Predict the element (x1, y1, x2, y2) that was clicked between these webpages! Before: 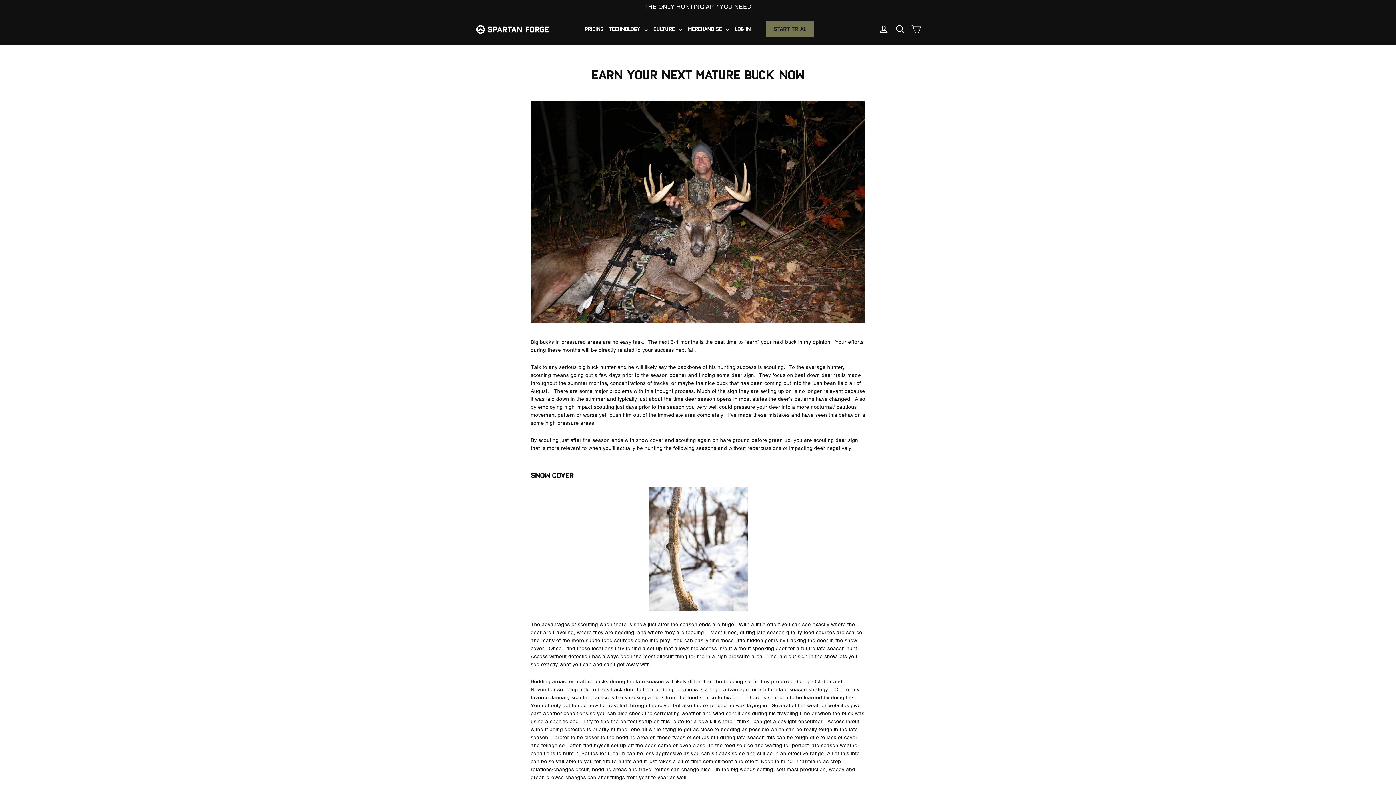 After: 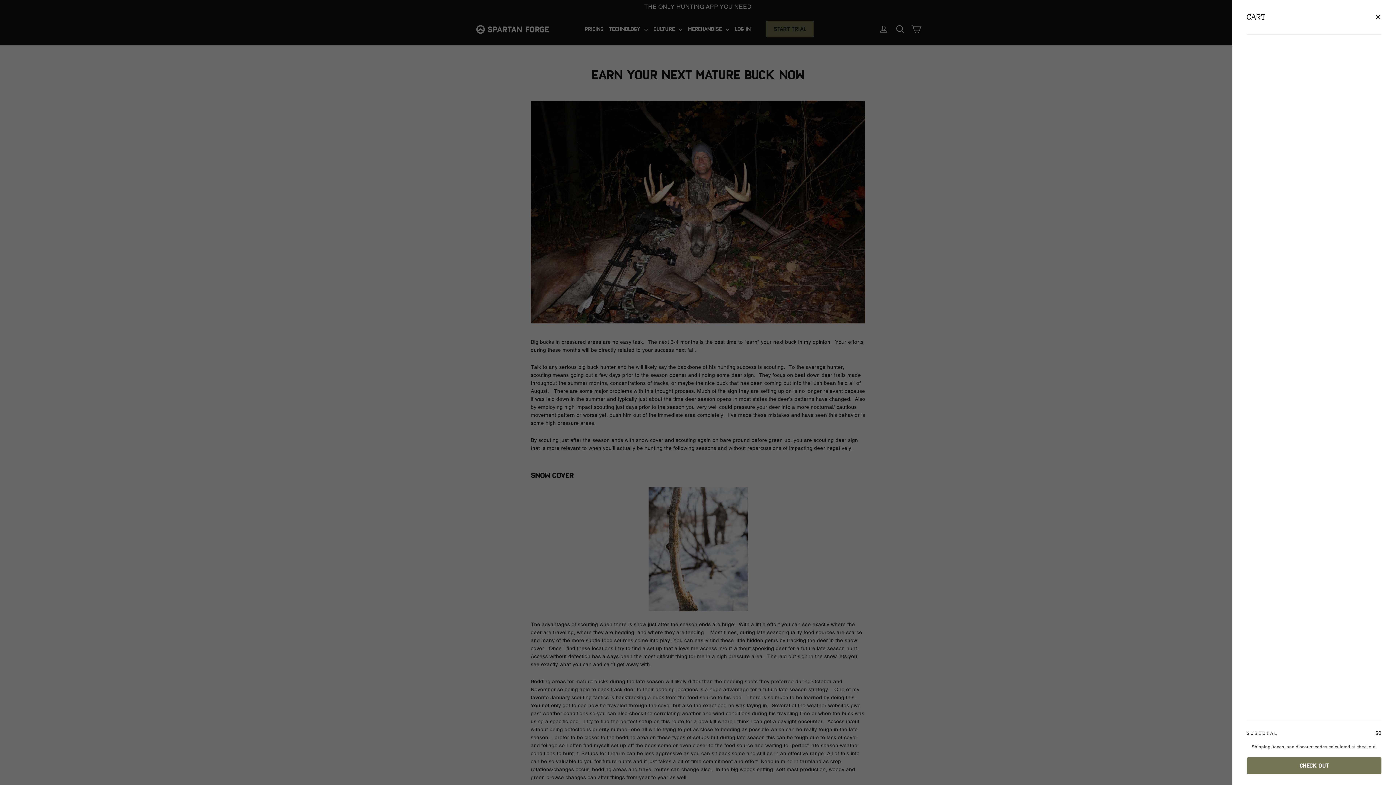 Action: label: CART bbox: (908, 20, 924, 37)